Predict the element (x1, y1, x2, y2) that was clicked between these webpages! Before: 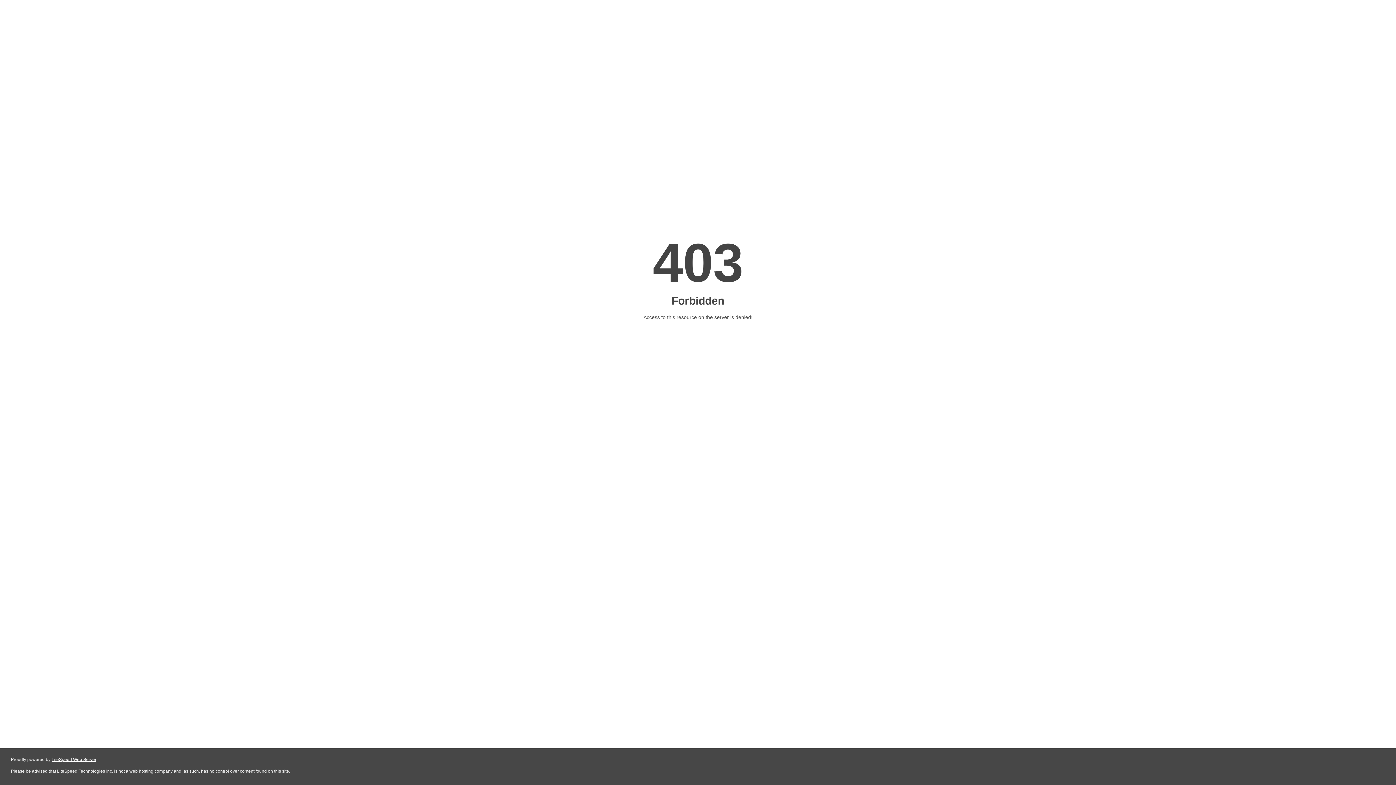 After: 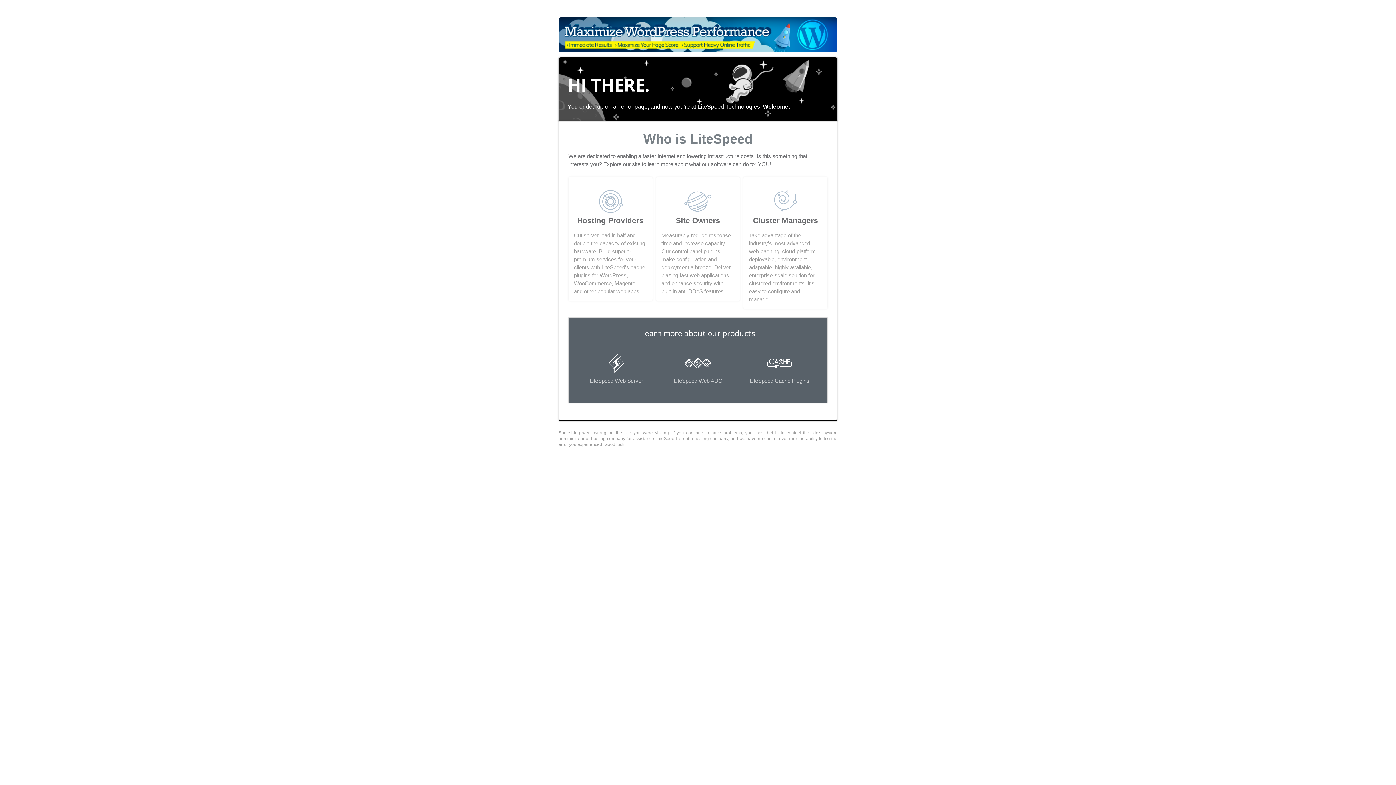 Action: bbox: (51, 757, 96, 762) label: LiteSpeed Web Server